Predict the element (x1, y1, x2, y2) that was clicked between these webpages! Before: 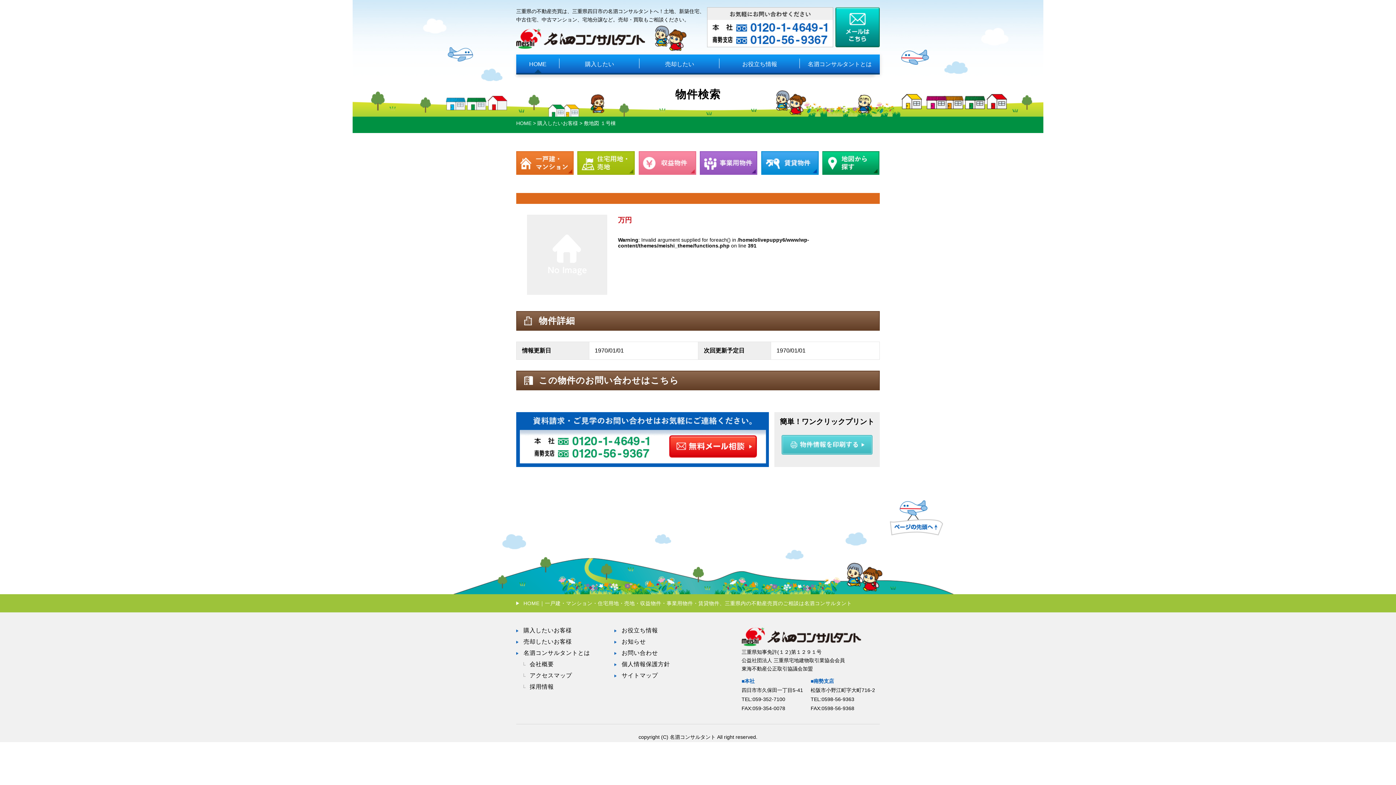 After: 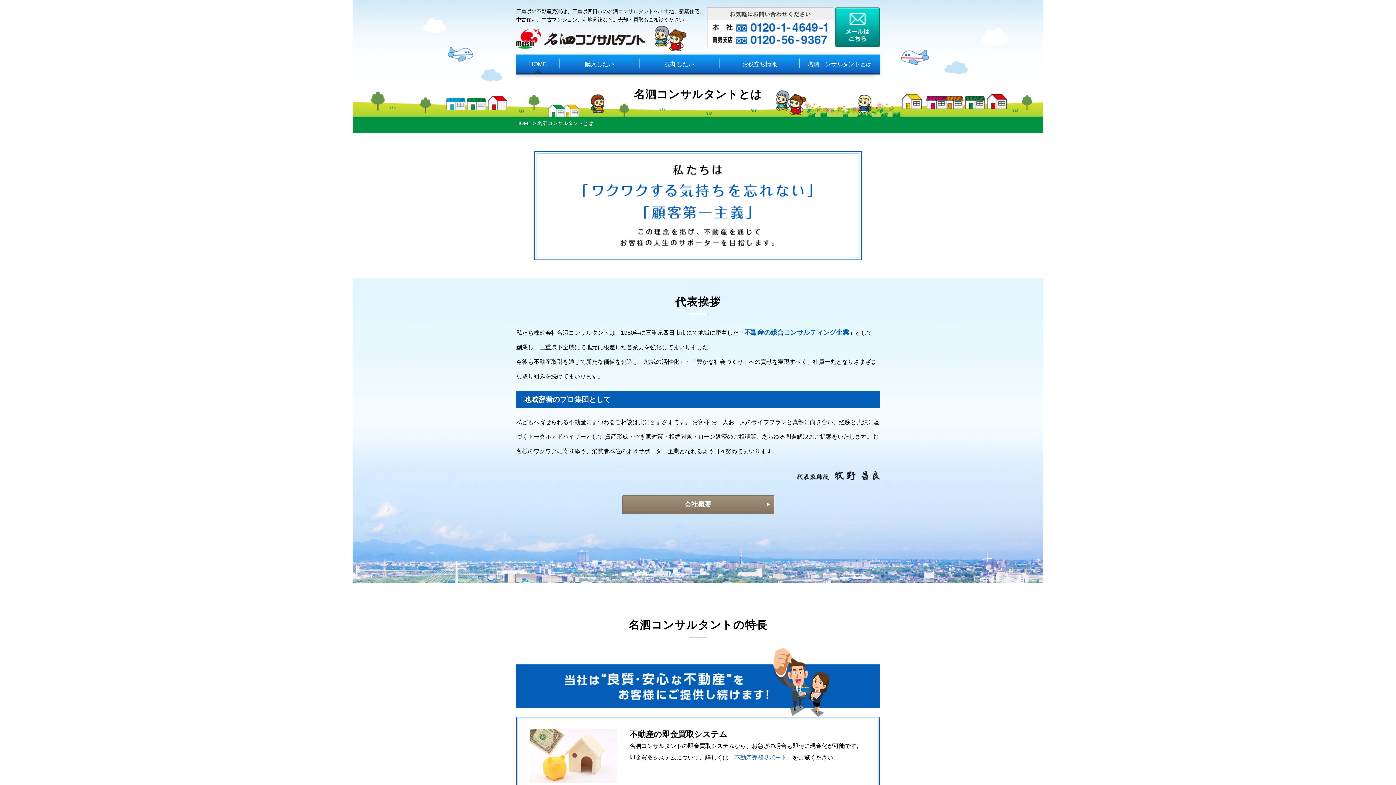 Action: bbox: (516, 649, 614, 657) label: 名泗コンサルタントとは